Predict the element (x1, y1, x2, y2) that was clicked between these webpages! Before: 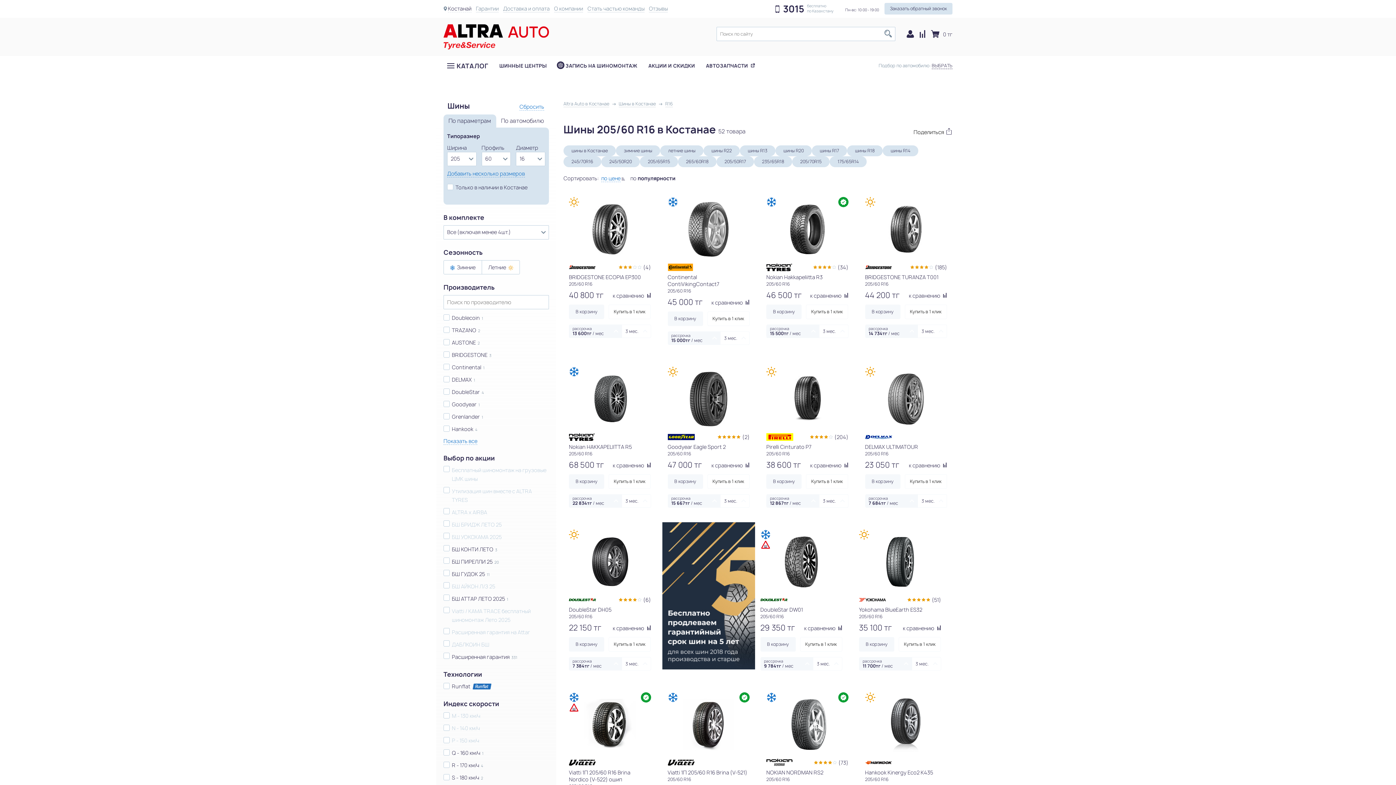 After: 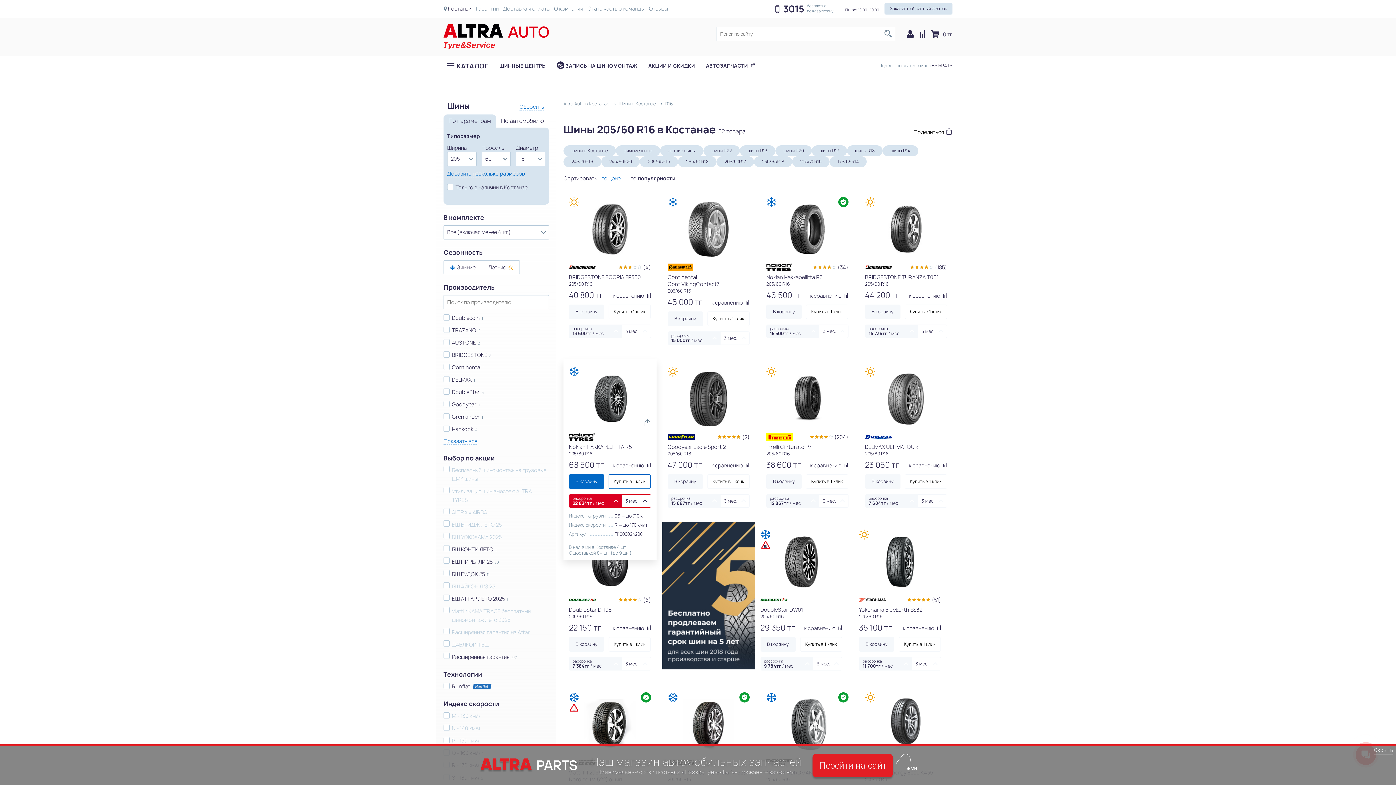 Action: label: Nokian HAKKAPELIITTA R5

205/60 R16 bbox: (569, 443, 651, 457)